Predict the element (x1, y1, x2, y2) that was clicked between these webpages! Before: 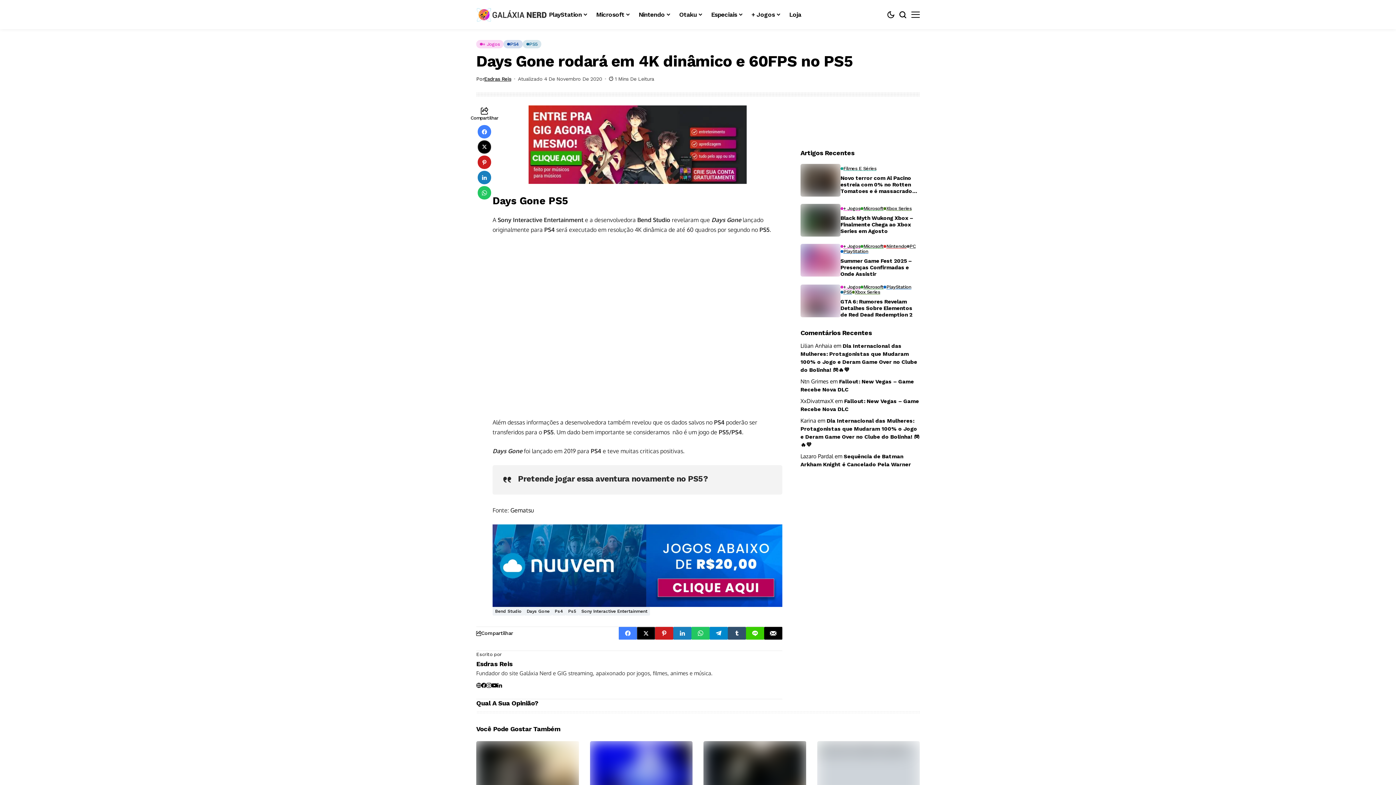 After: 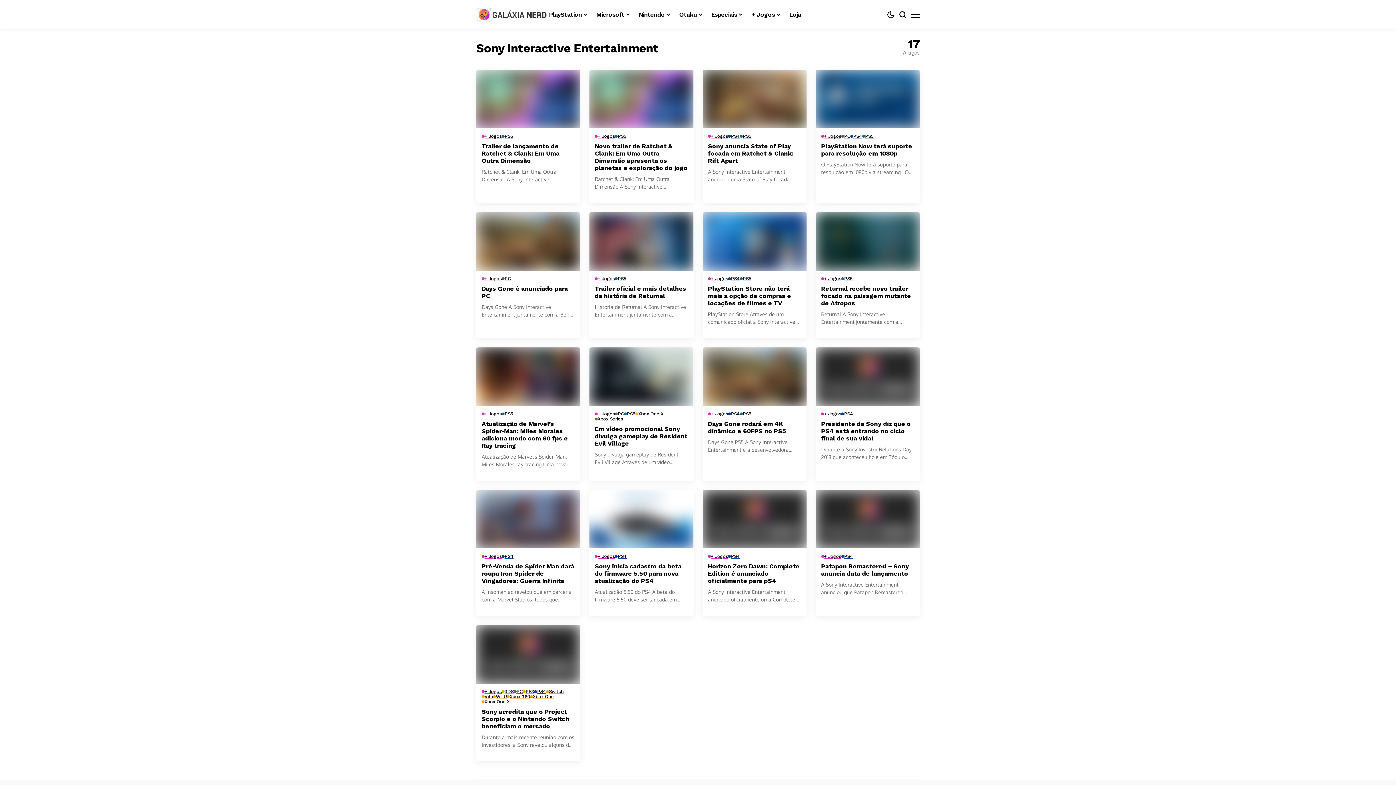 Action: label: Sony Interactive Entertainment bbox: (578, 607, 650, 616)